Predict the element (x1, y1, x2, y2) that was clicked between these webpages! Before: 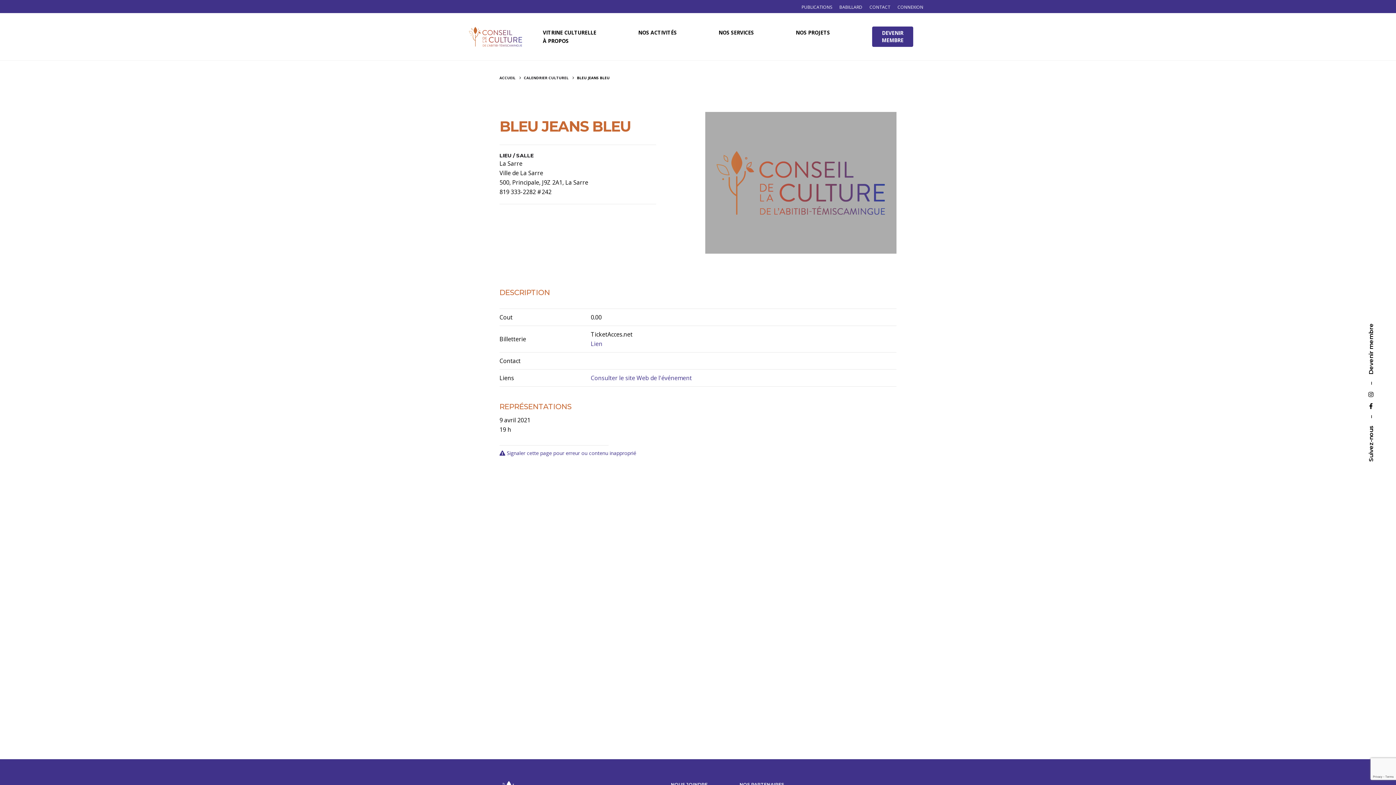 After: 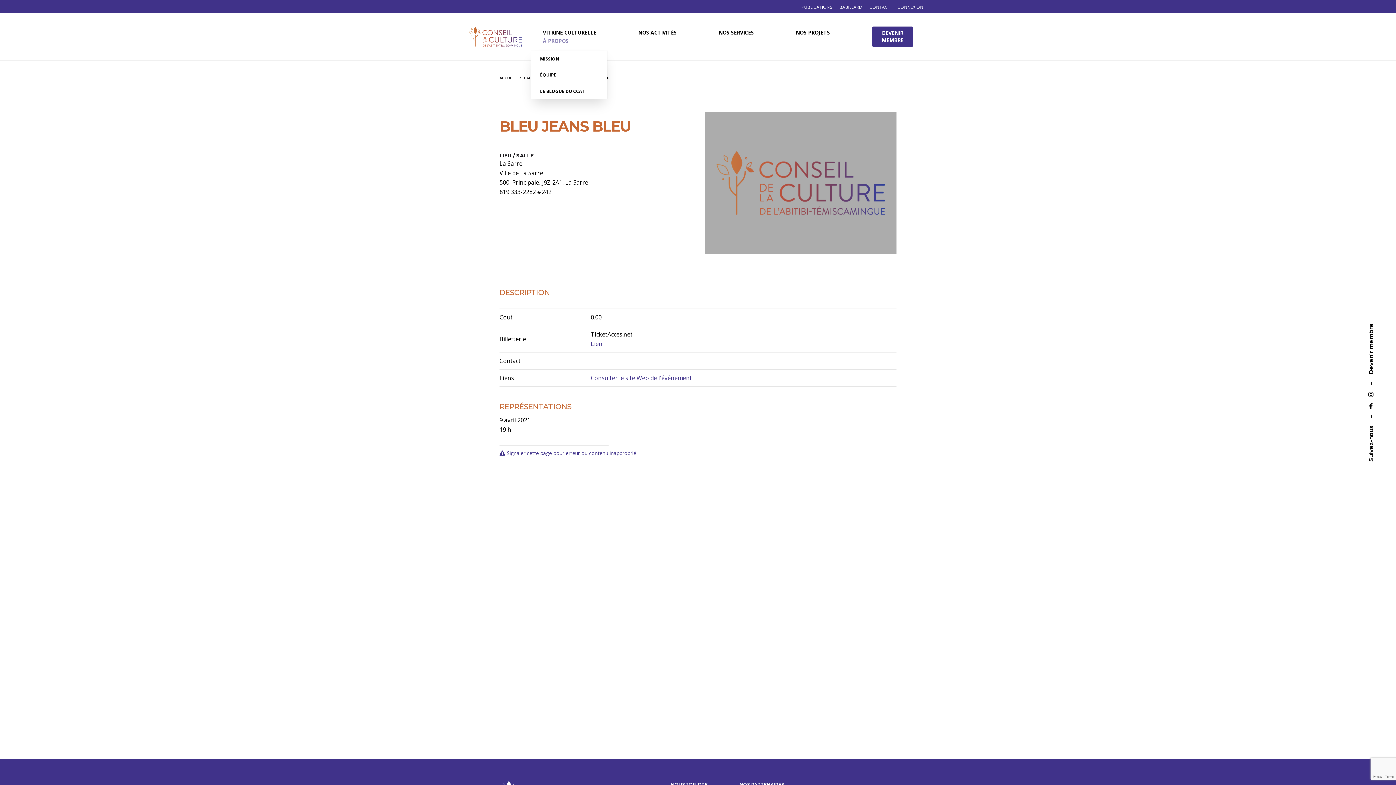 Action: label: À PROPOS bbox: (522, 36, 589, 45)